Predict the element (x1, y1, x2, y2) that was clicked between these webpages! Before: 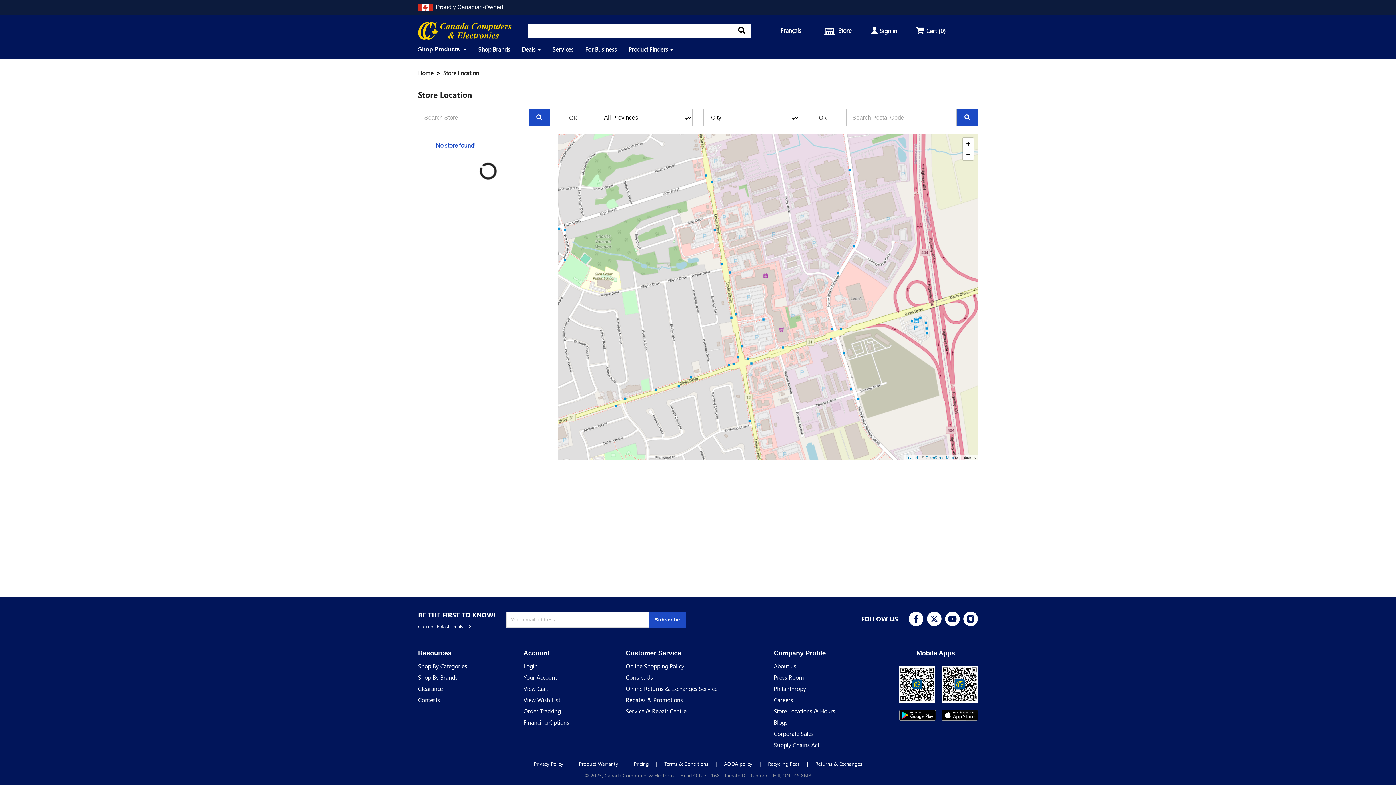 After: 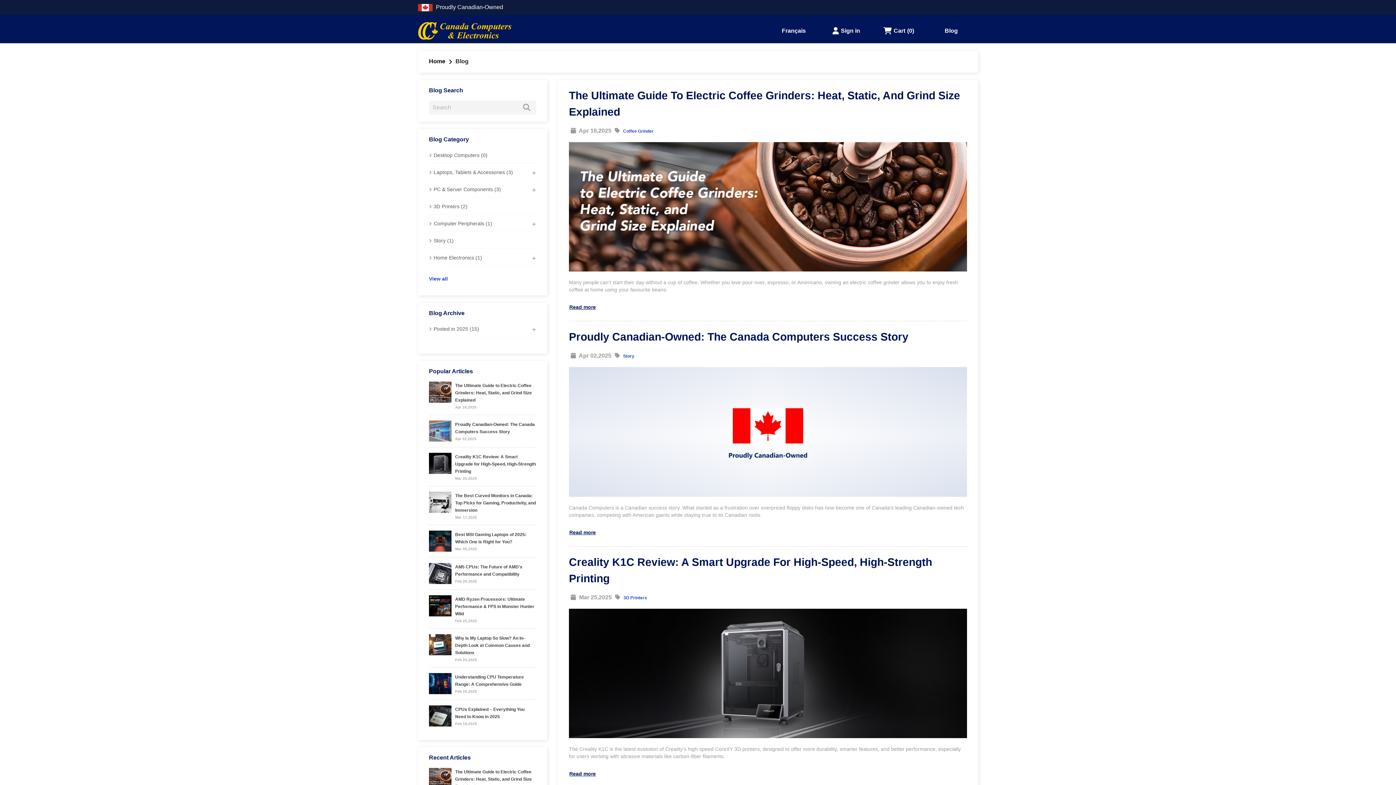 Action: bbox: (773, 718, 787, 726) label: Blogs